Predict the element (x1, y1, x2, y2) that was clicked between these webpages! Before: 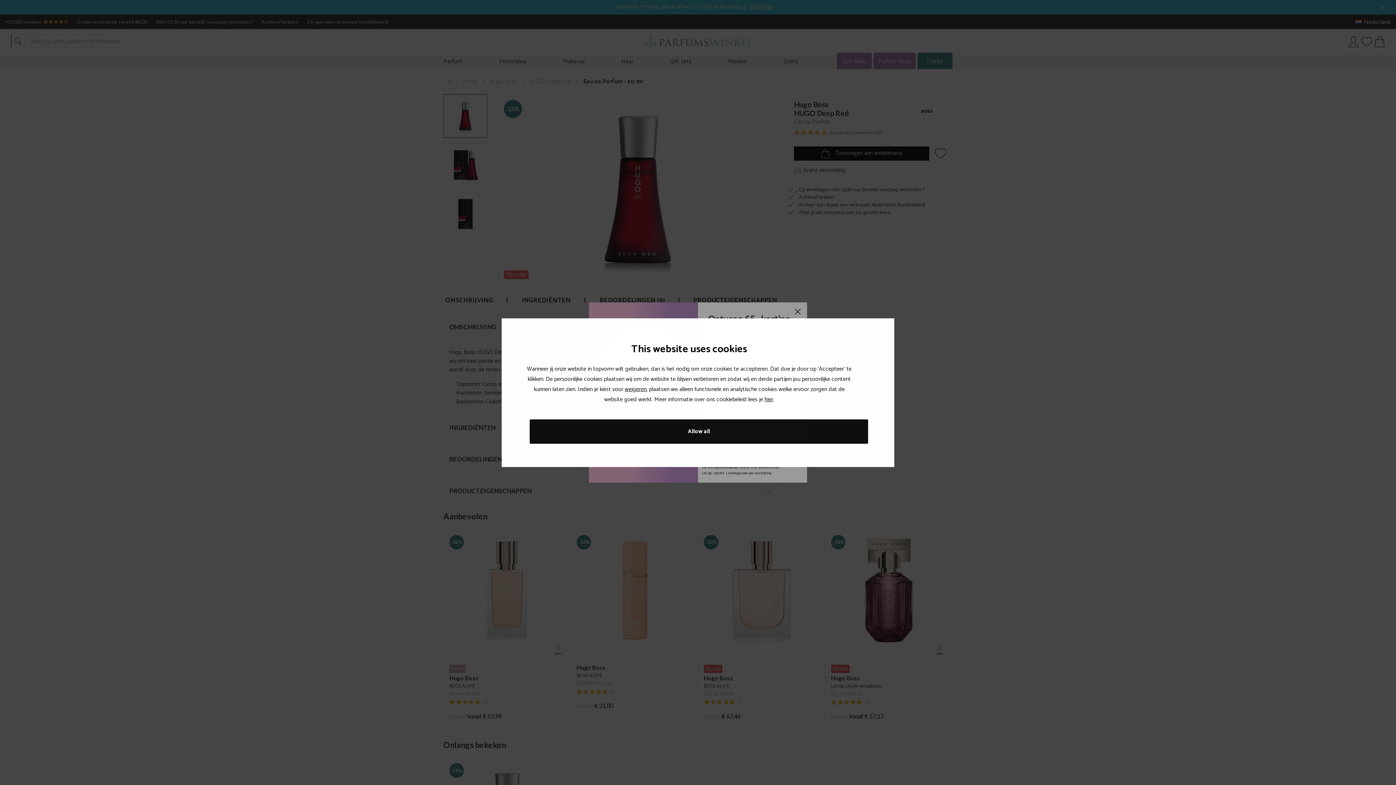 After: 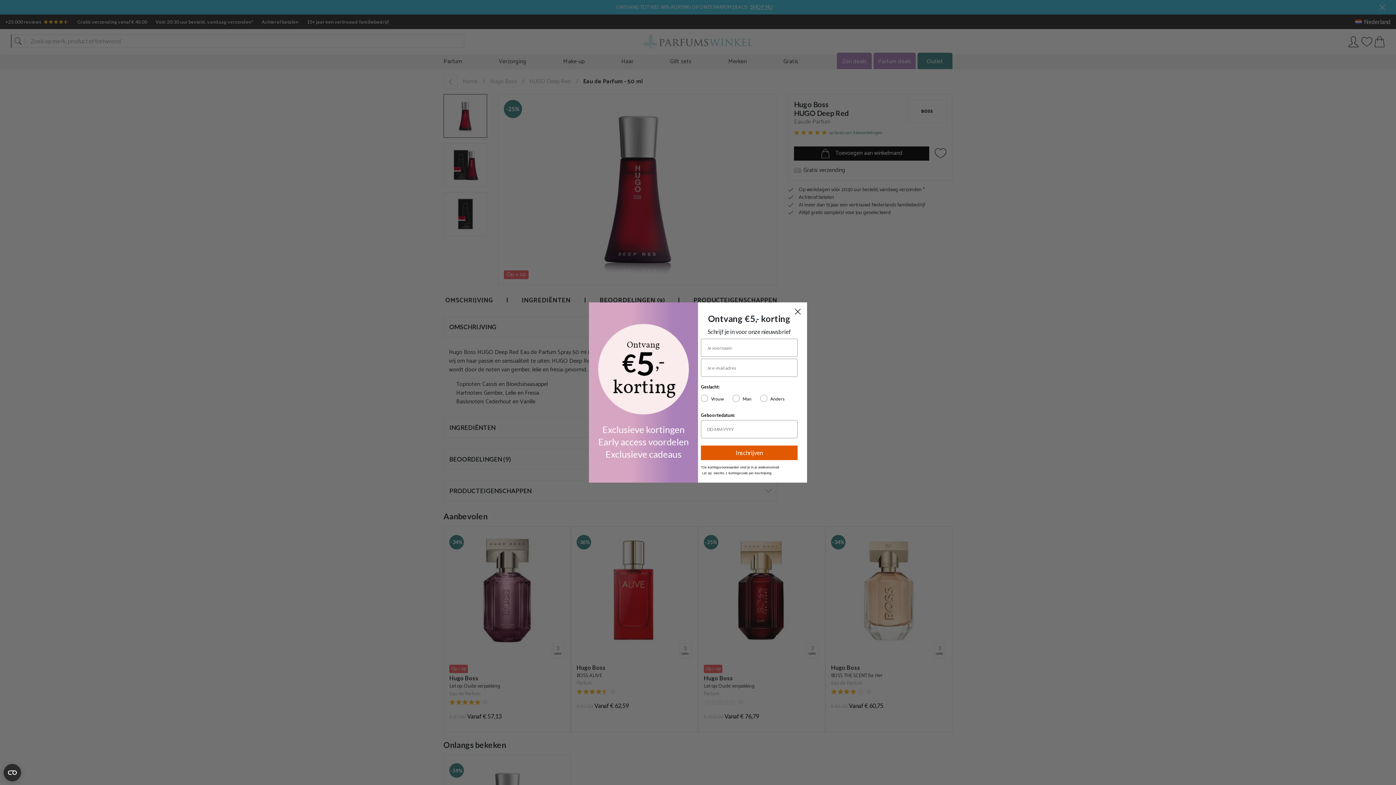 Action: bbox: (529, 419, 868, 443) label: Allow all